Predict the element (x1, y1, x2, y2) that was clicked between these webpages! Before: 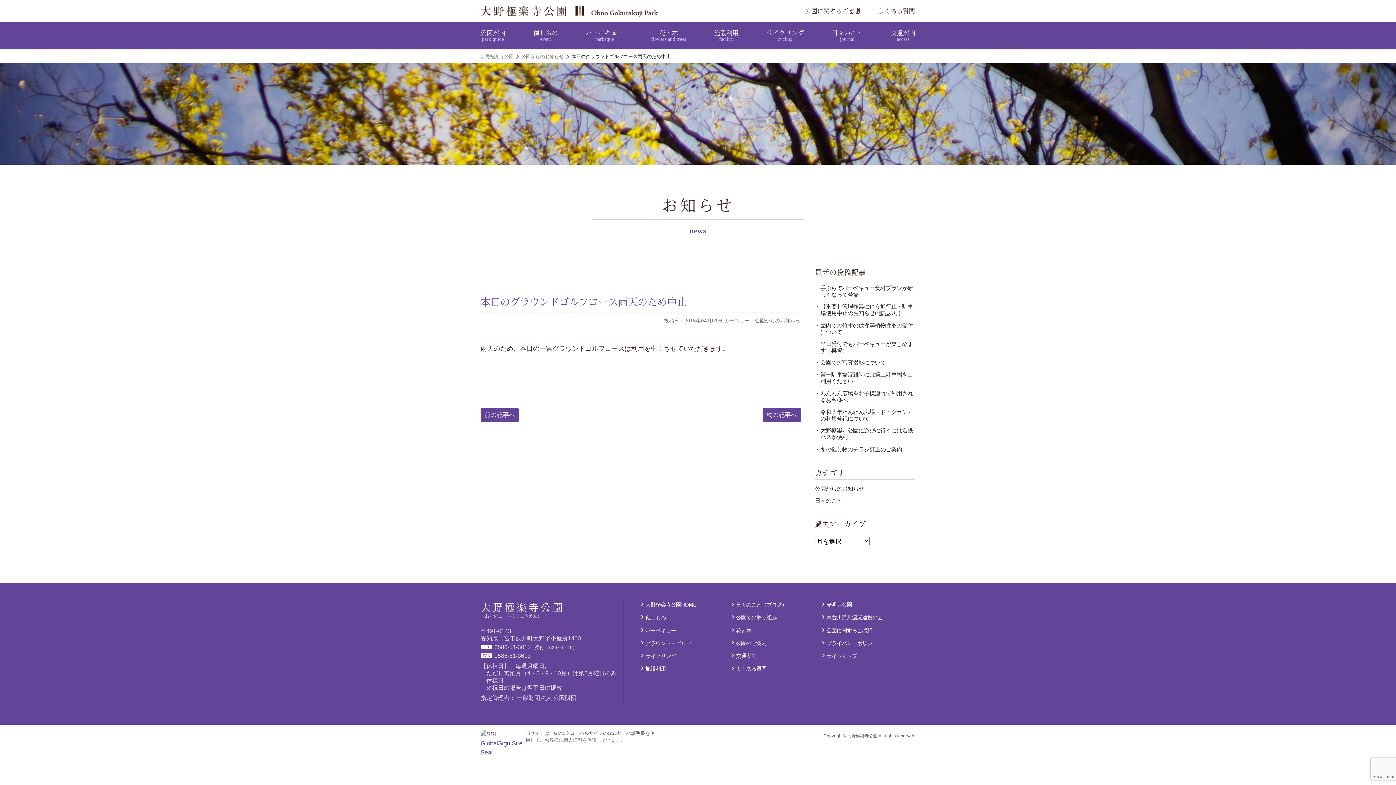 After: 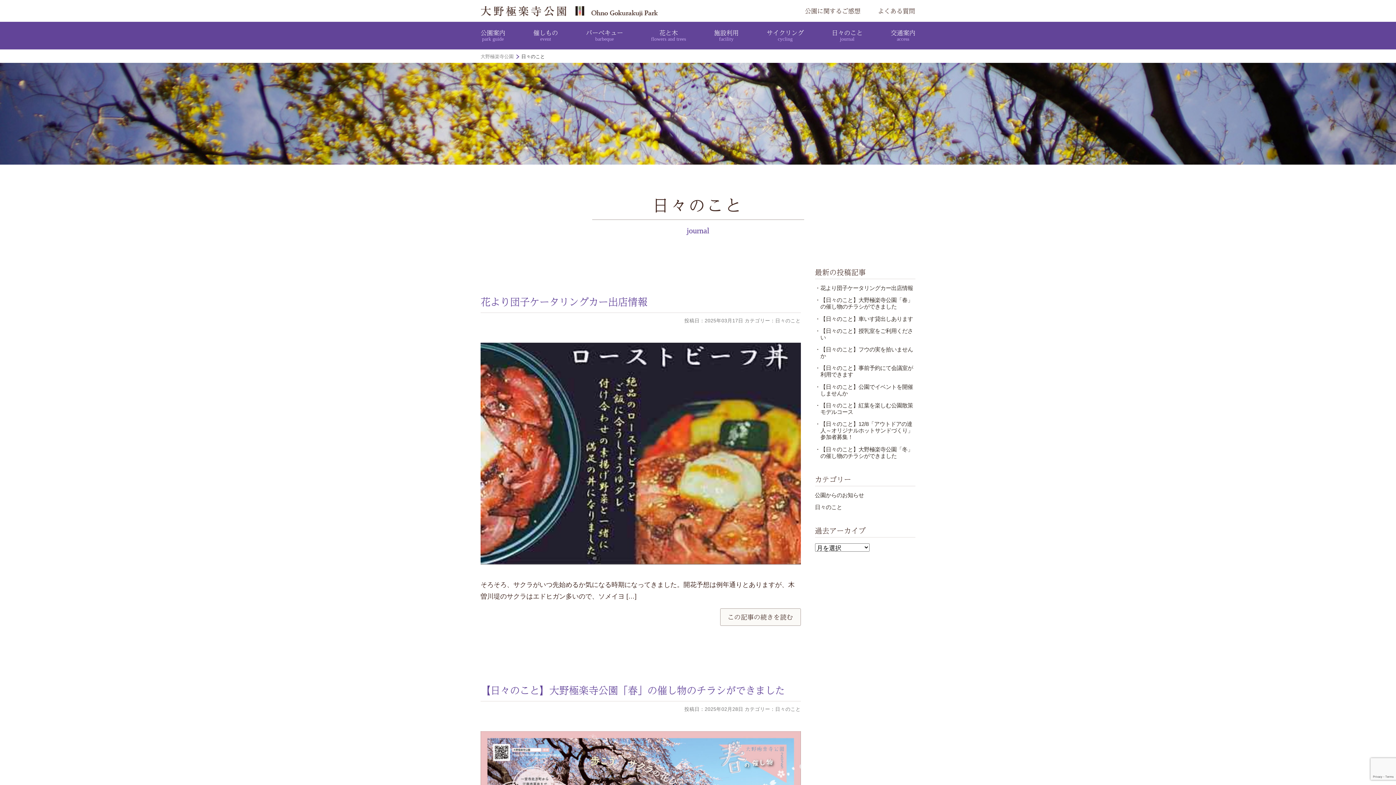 Action: label: 日々のこと bbox: (815, 497, 842, 503)